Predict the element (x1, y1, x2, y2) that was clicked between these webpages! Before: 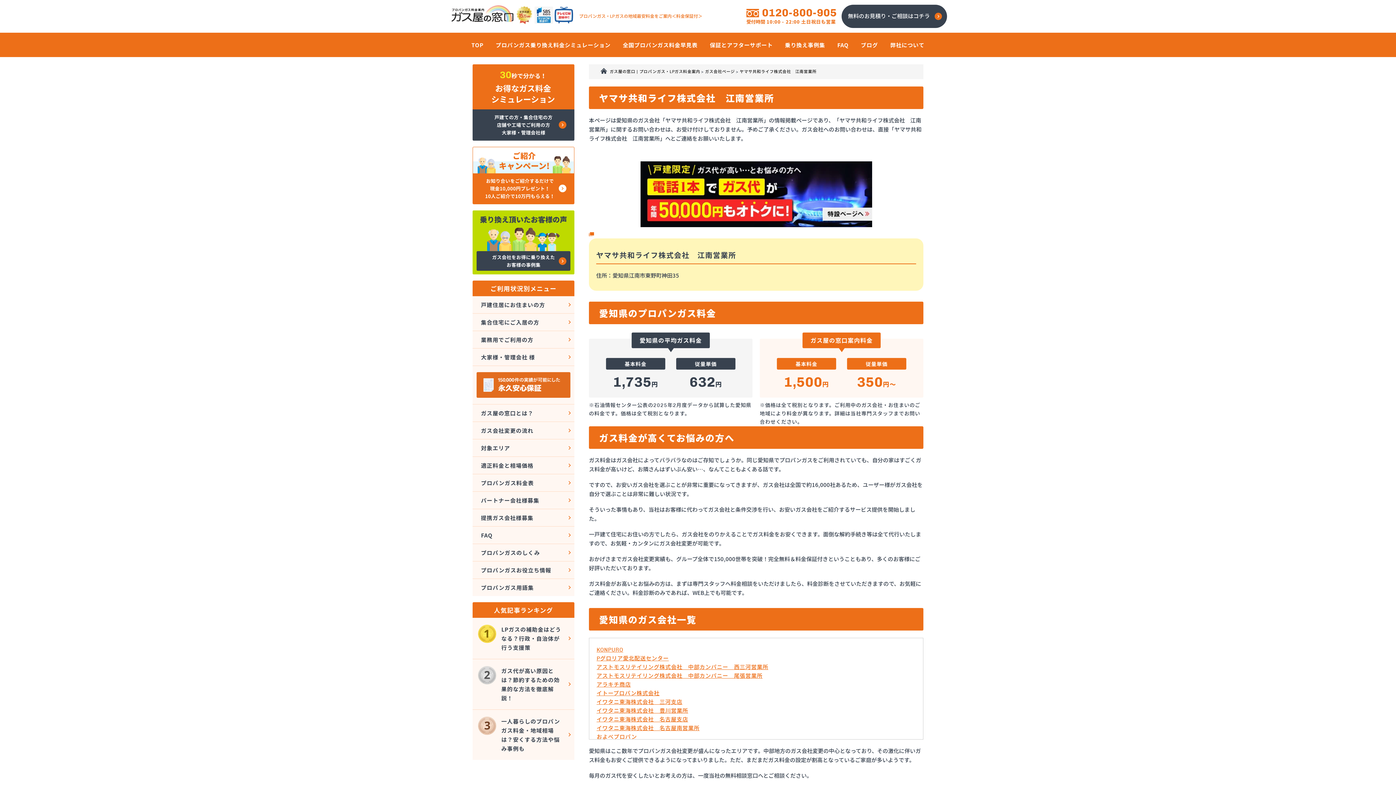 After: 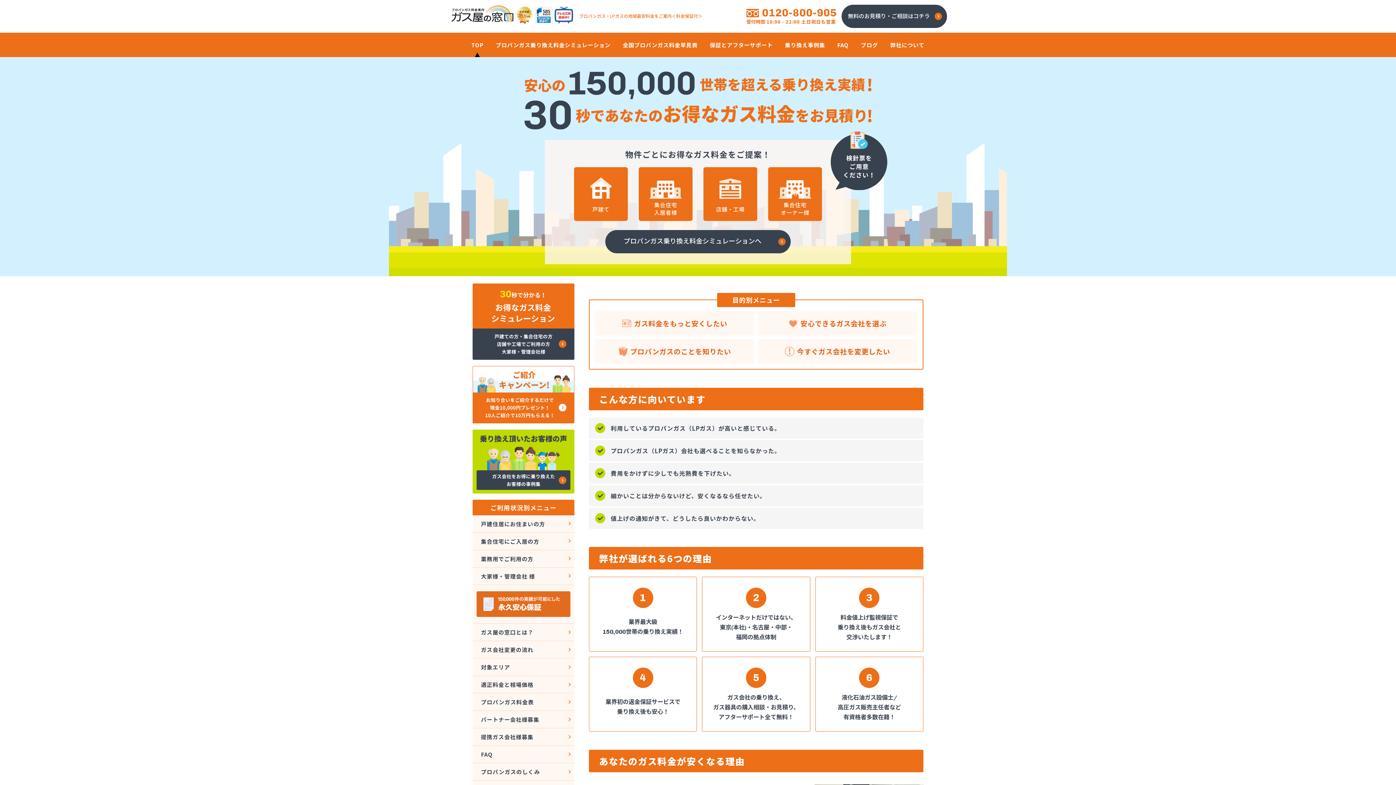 Action: label: ガス屋の窓口 | プロパンガス・LPガス料金案内 bbox: (609, 69, 700, 74)